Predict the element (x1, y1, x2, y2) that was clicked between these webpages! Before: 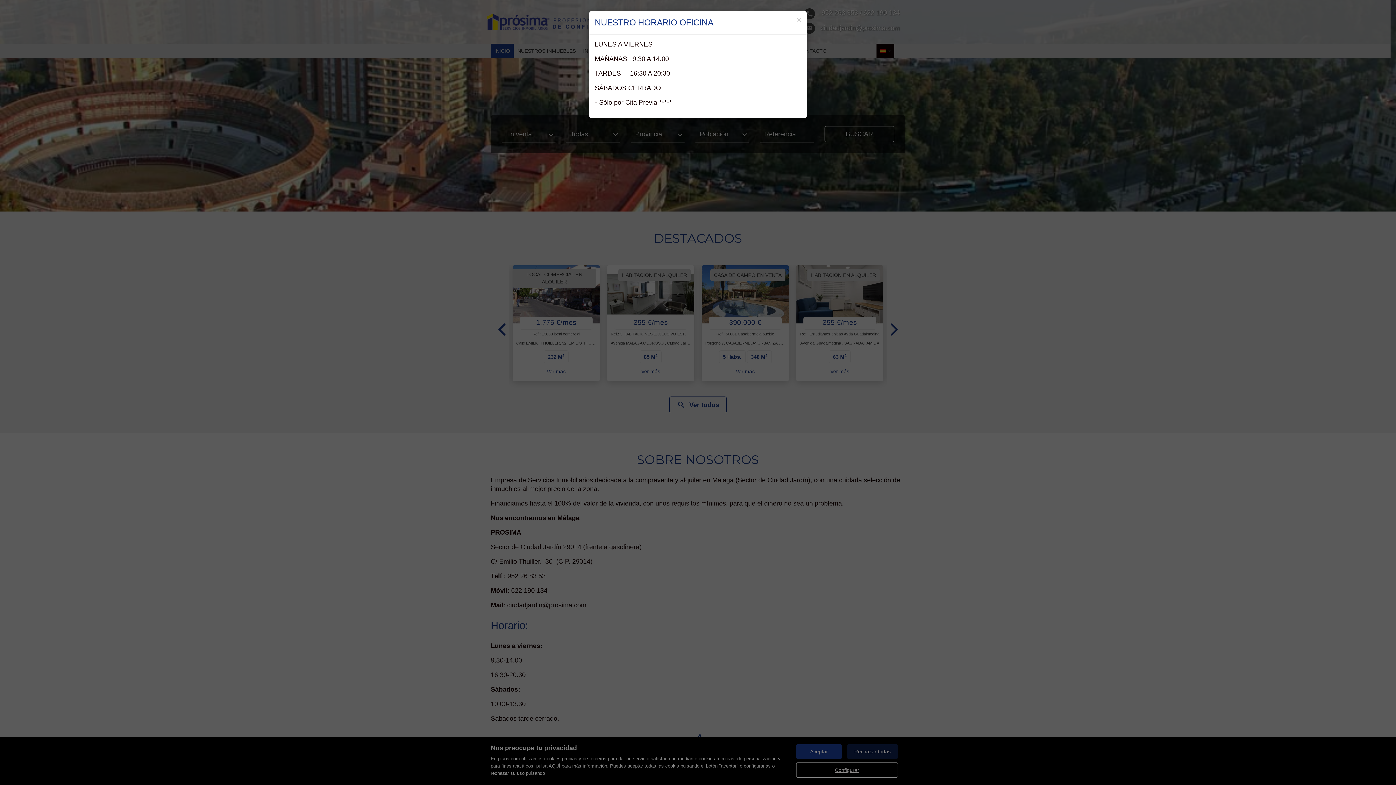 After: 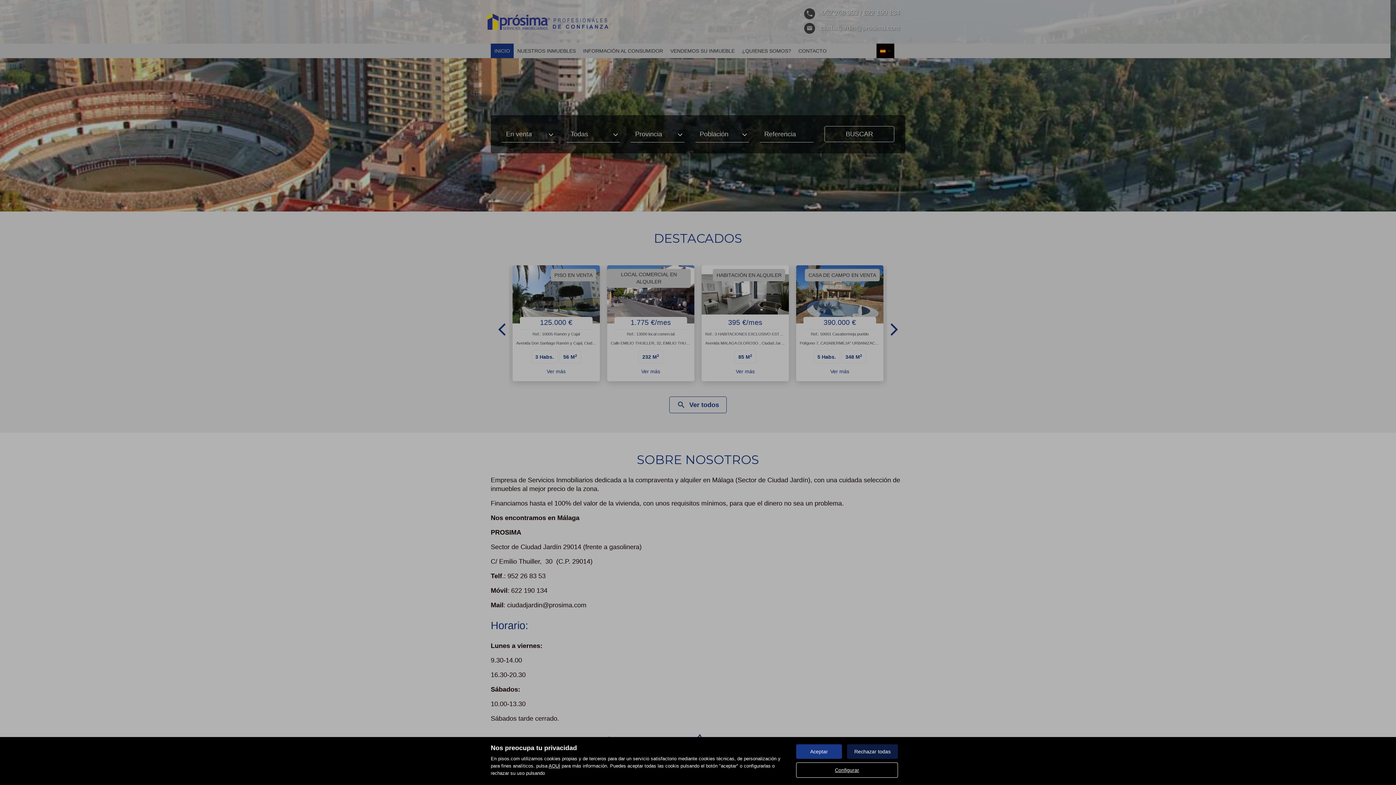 Action: label: Close bbox: (797, 16, 801, 23)